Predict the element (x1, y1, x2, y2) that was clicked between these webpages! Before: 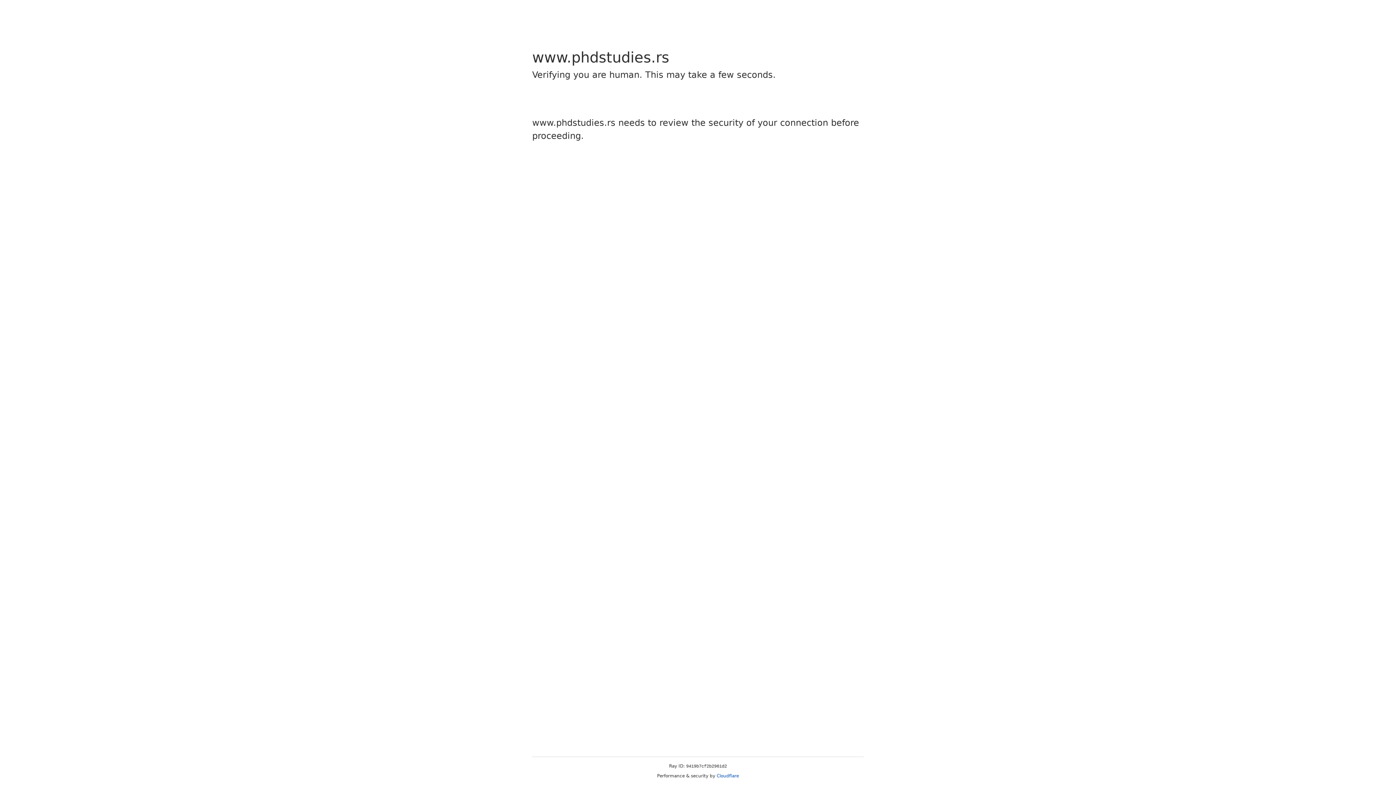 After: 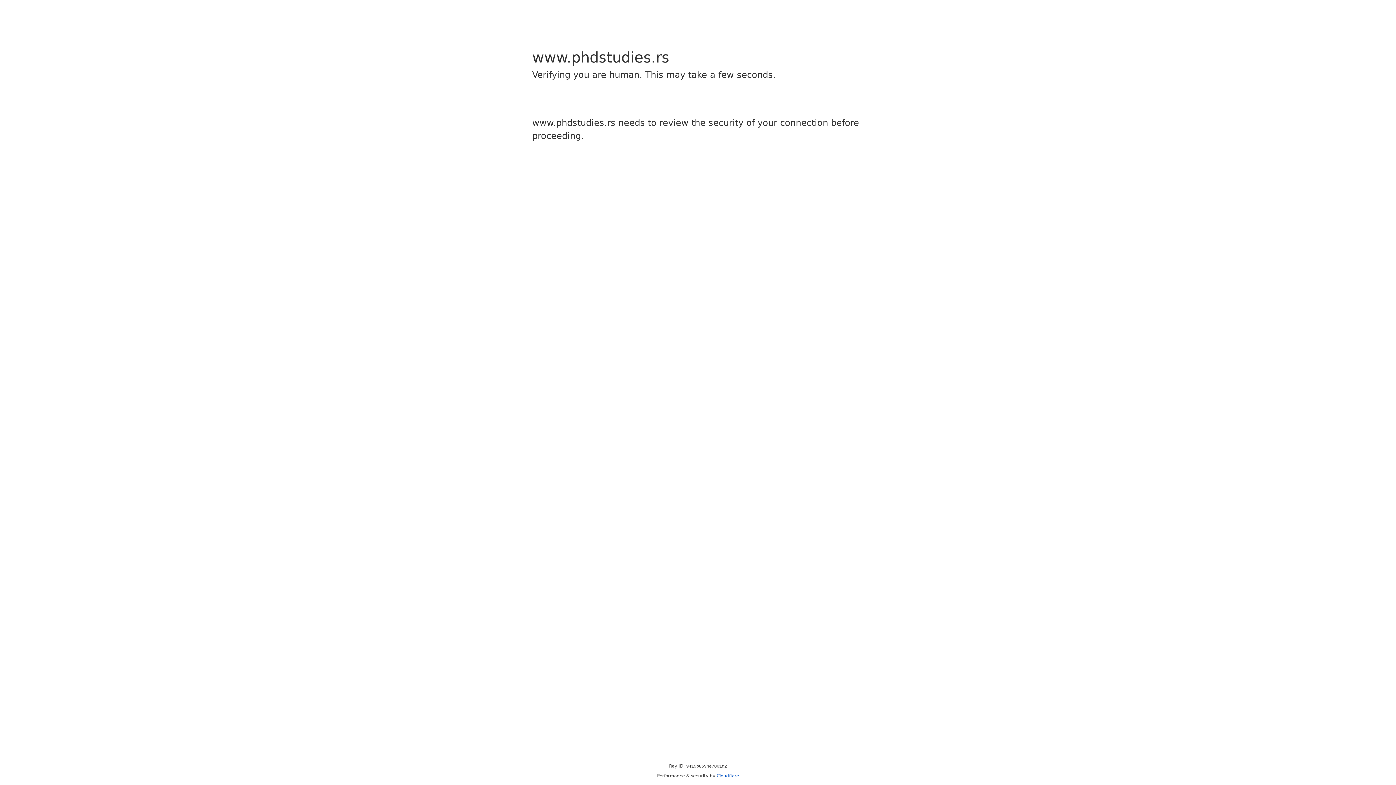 Action: label: Cloudflare bbox: (716, 773, 739, 778)